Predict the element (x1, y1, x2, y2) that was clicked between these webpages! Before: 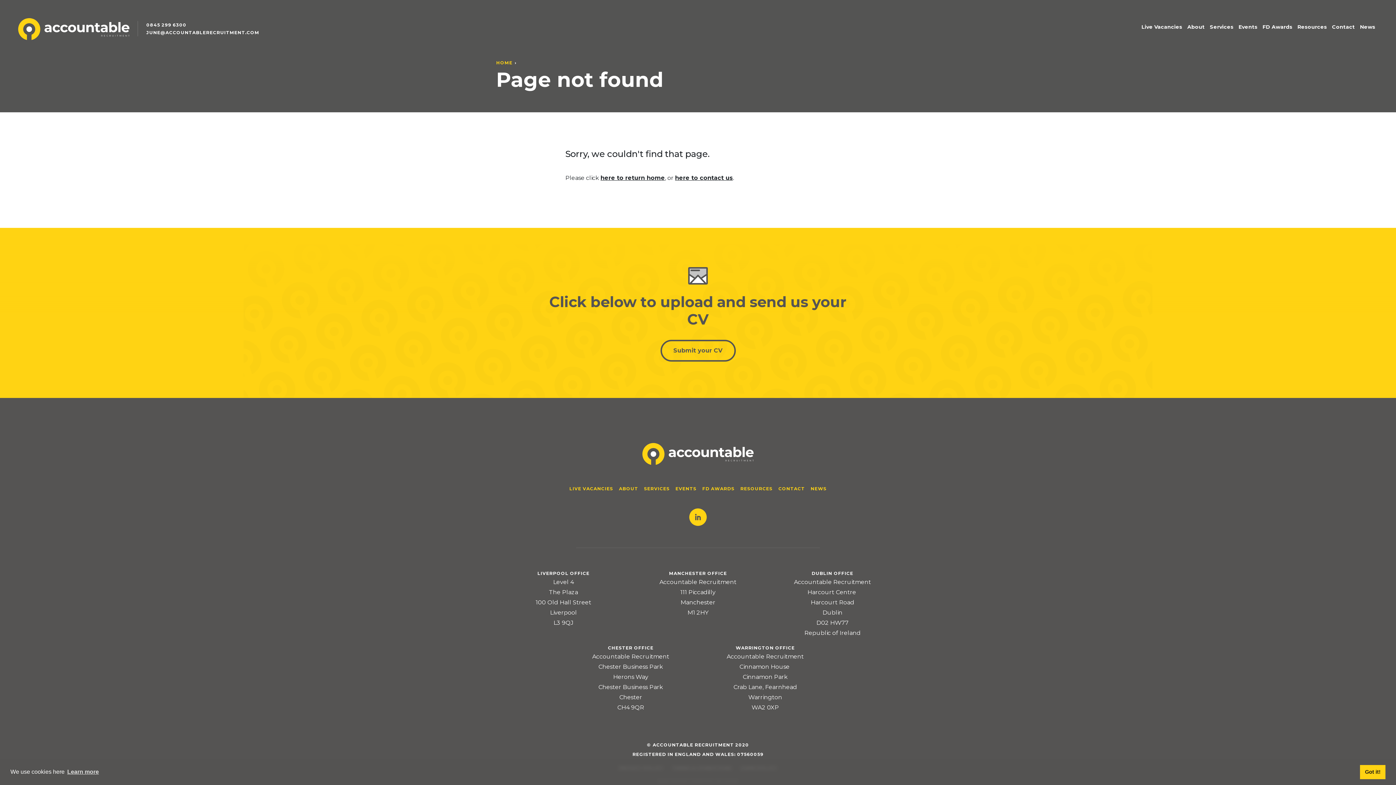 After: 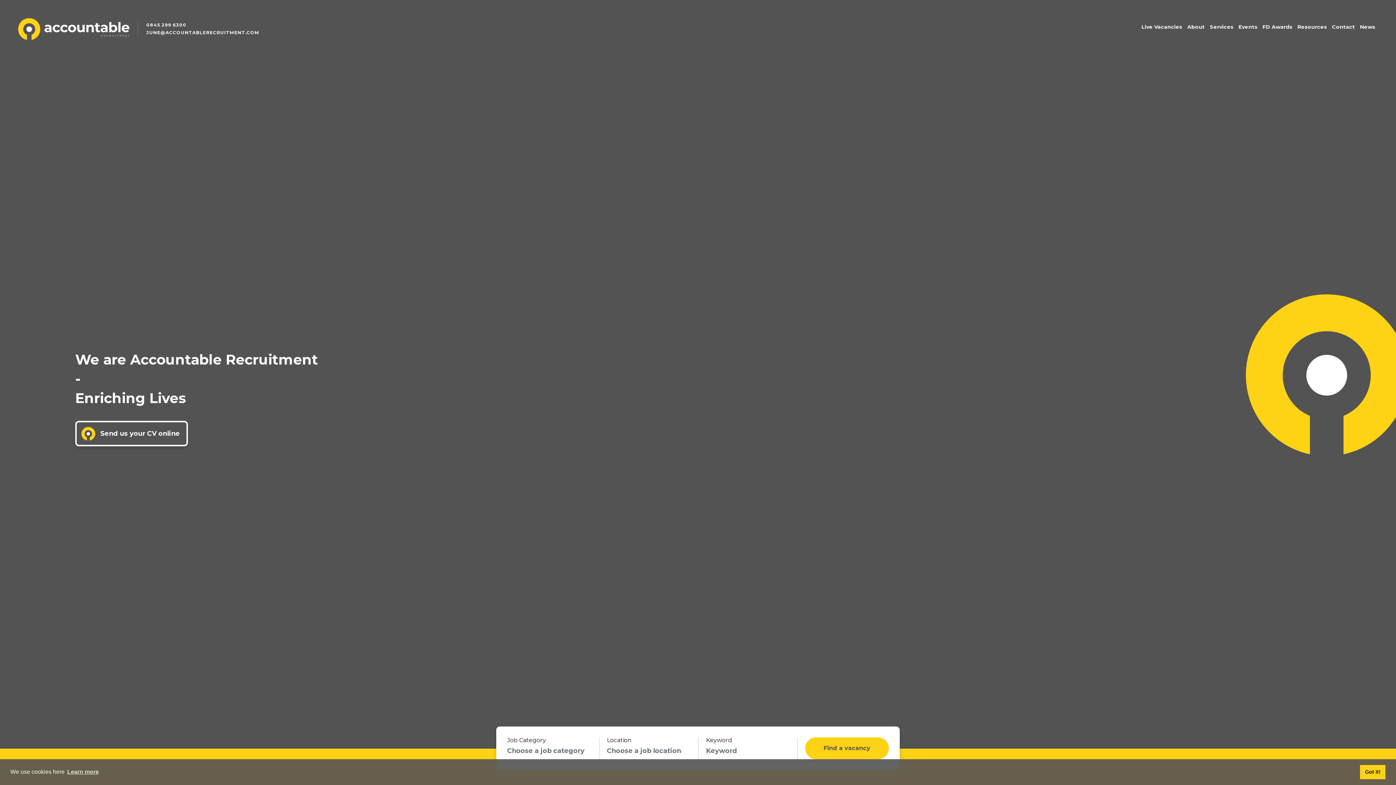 Action: label: here to return home bbox: (600, 174, 665, 181)